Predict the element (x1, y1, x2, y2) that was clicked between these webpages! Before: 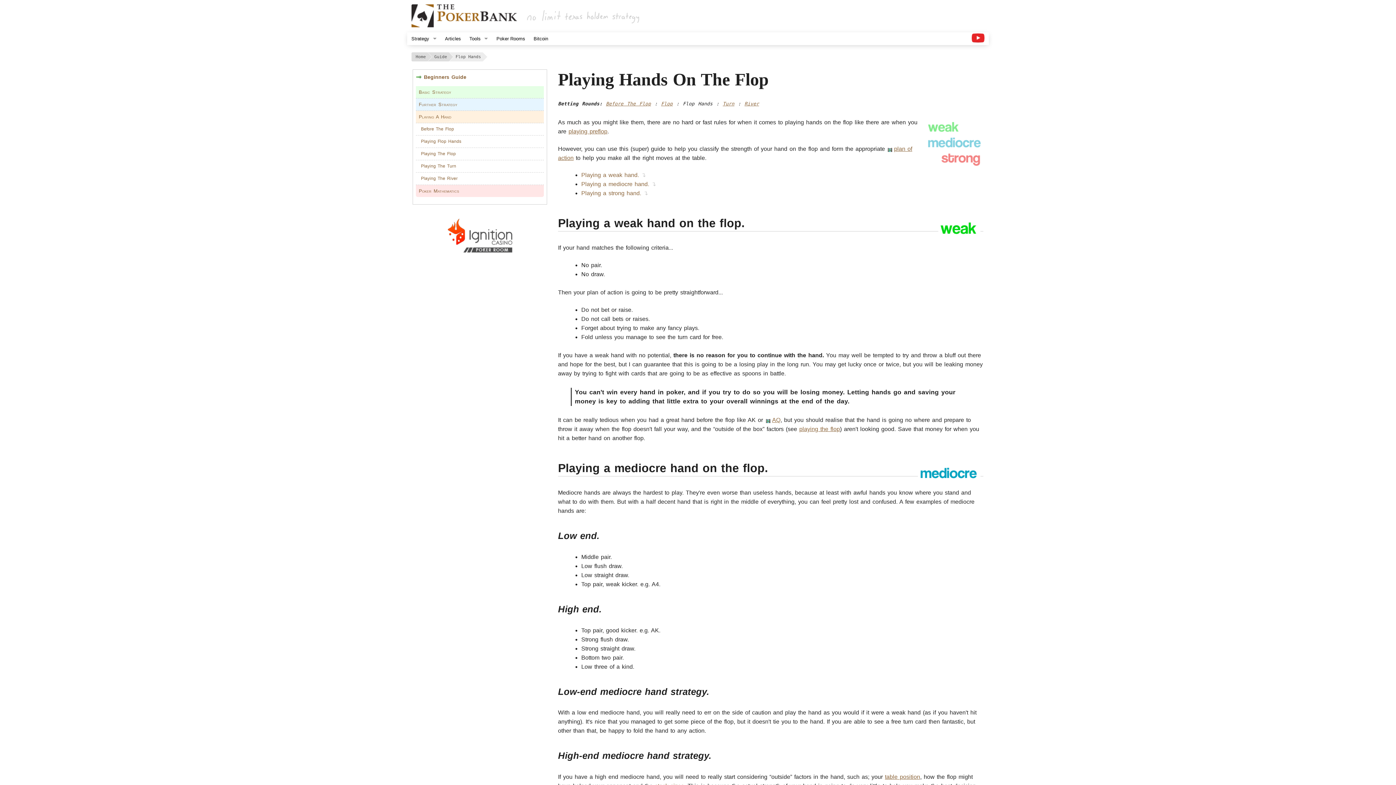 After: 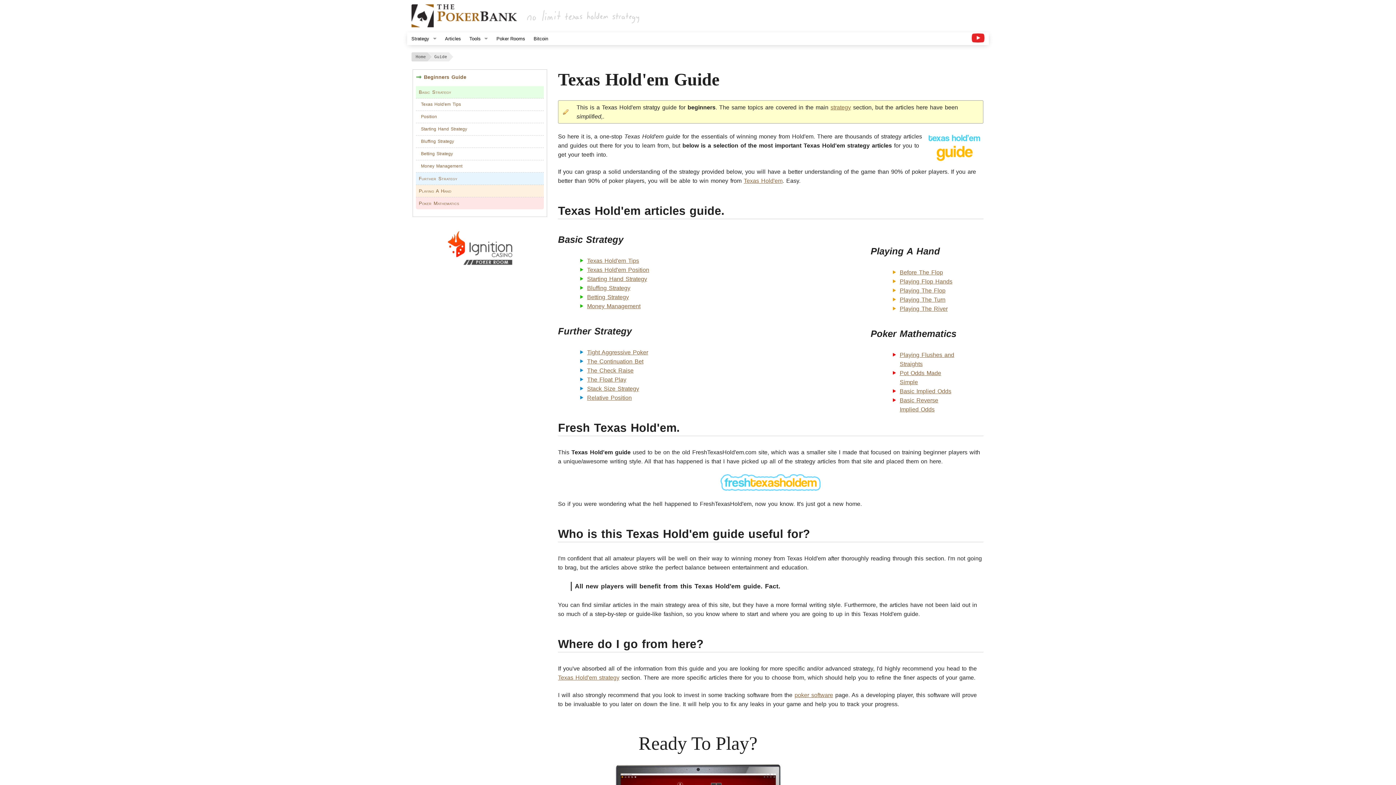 Action: bbox: (428, 52, 449, 61) label: Guide